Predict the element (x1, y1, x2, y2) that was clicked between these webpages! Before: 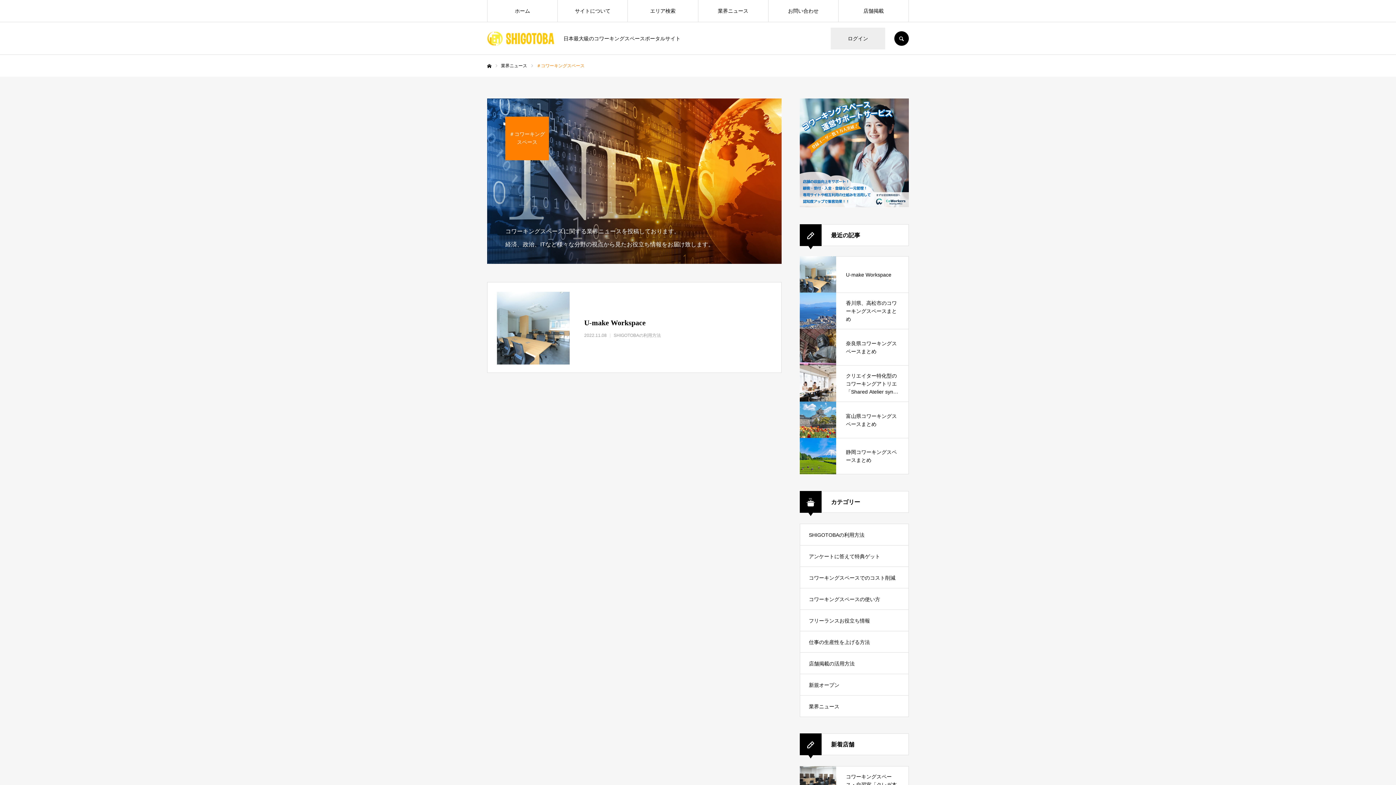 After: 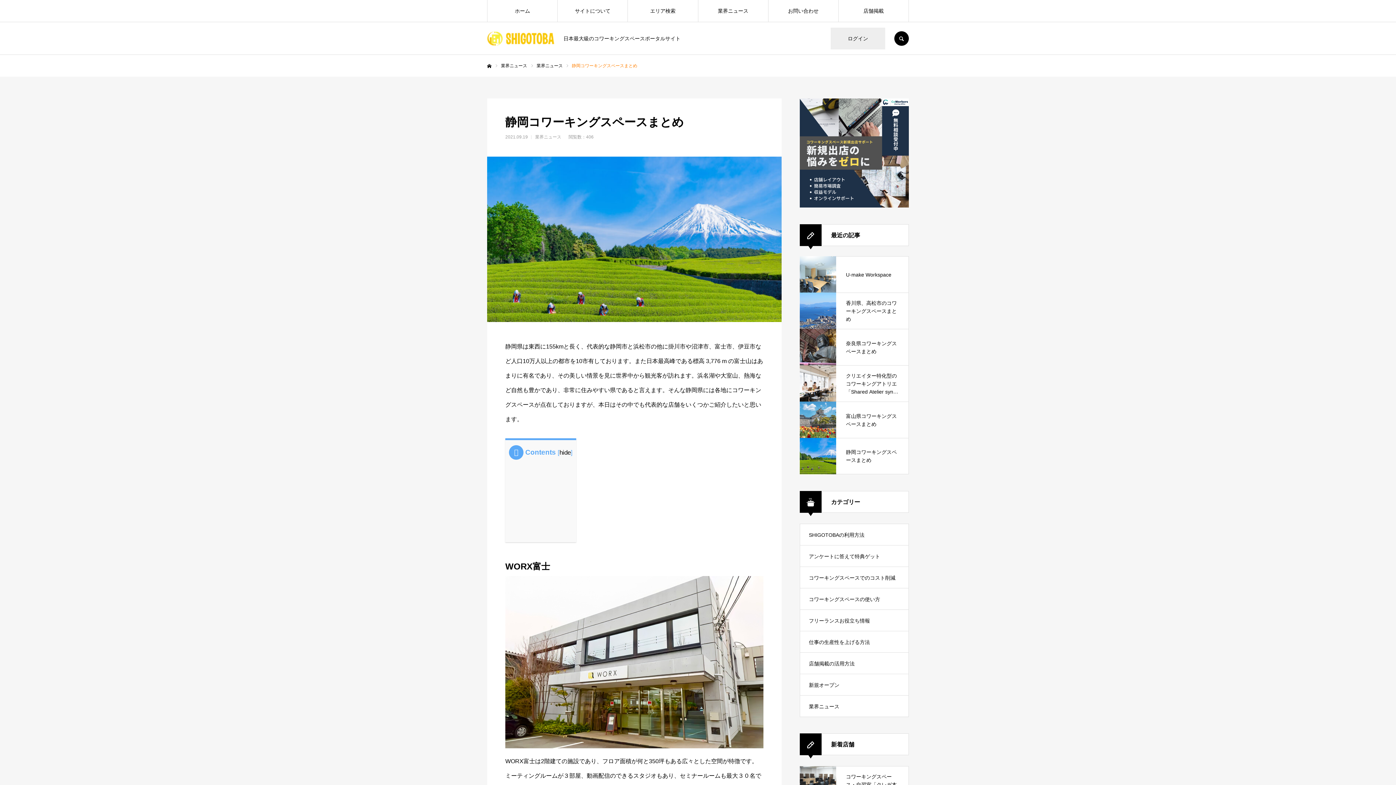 Action: label: 静岡コワーキングスペースまとめ bbox: (800, 438, 909, 474)